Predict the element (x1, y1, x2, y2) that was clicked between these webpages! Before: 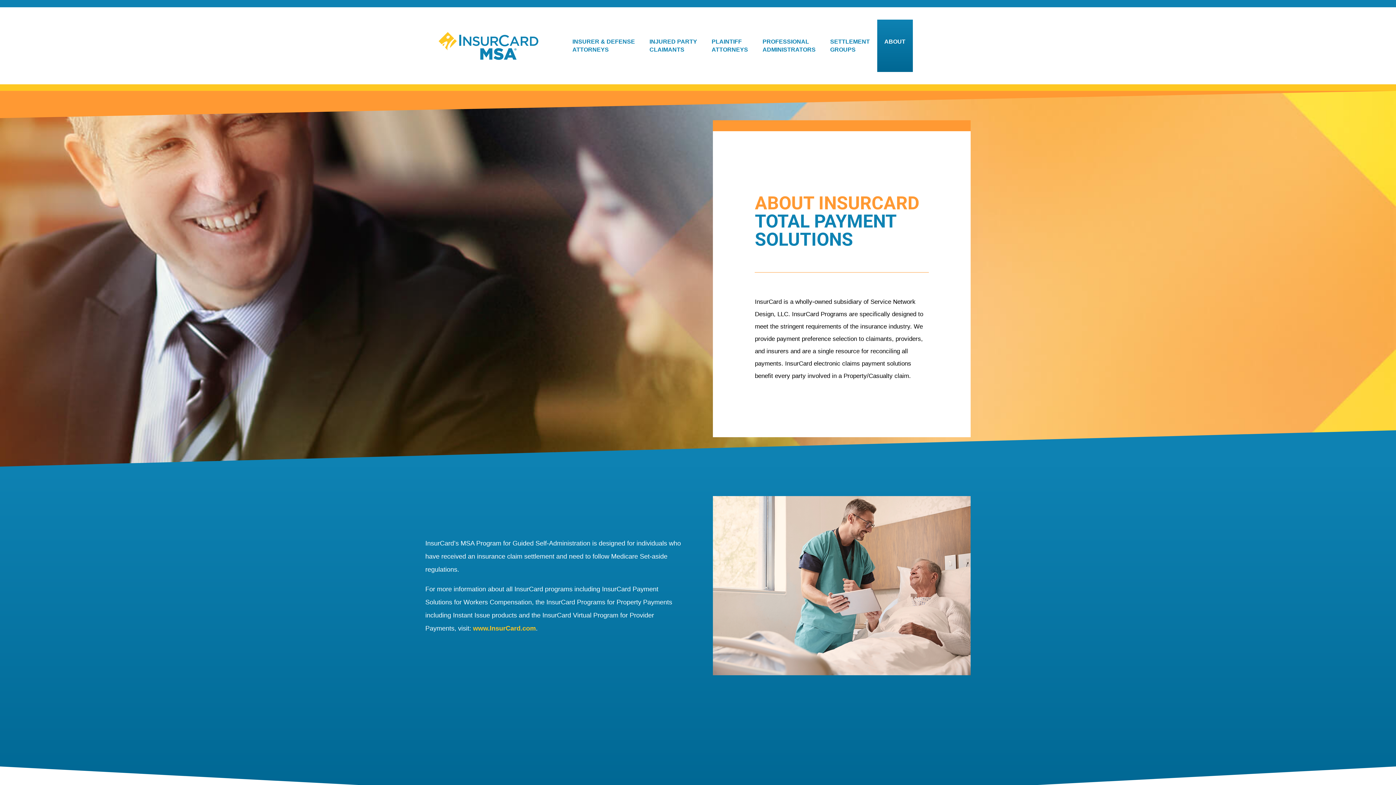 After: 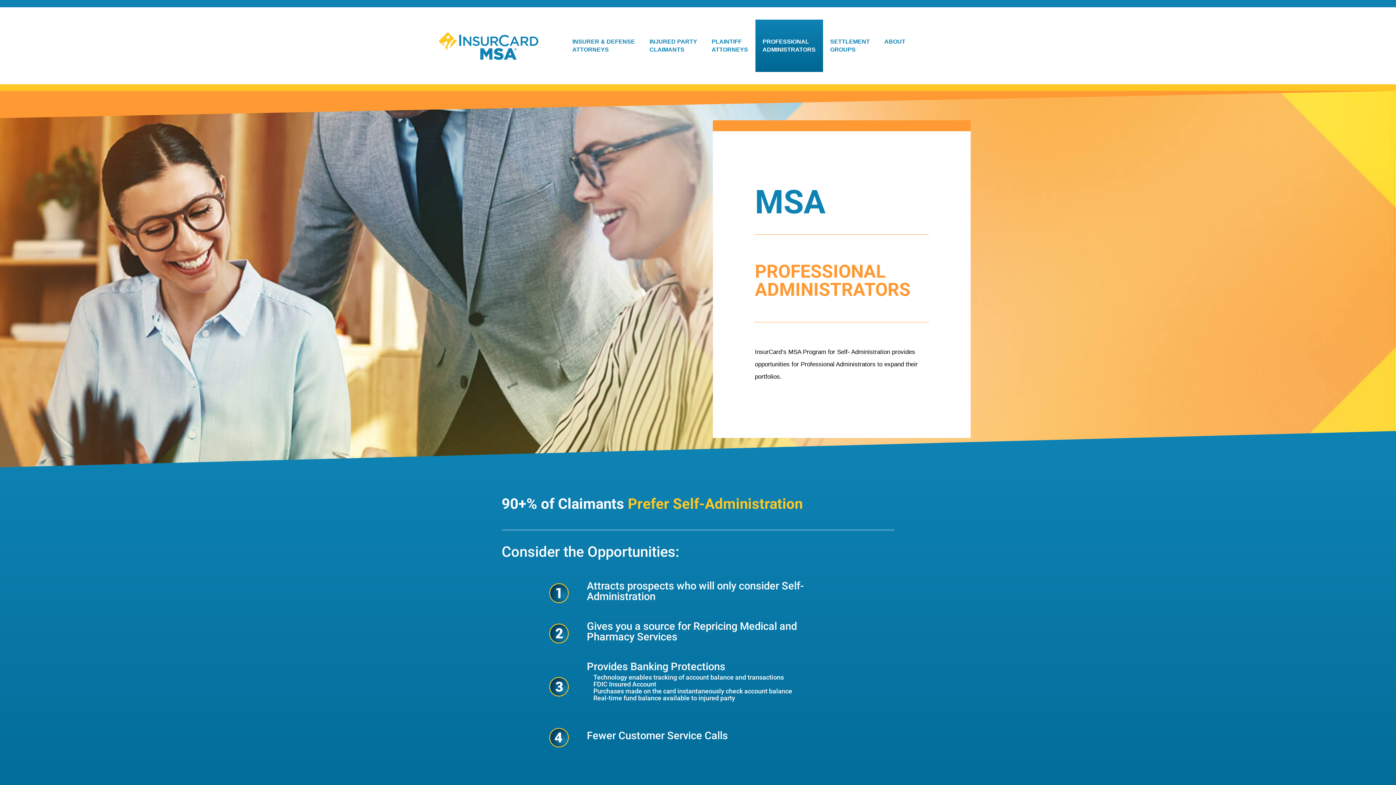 Action: label: PROFESSIONAL
ADMINISTRATORS bbox: (755, 19, 823, 72)